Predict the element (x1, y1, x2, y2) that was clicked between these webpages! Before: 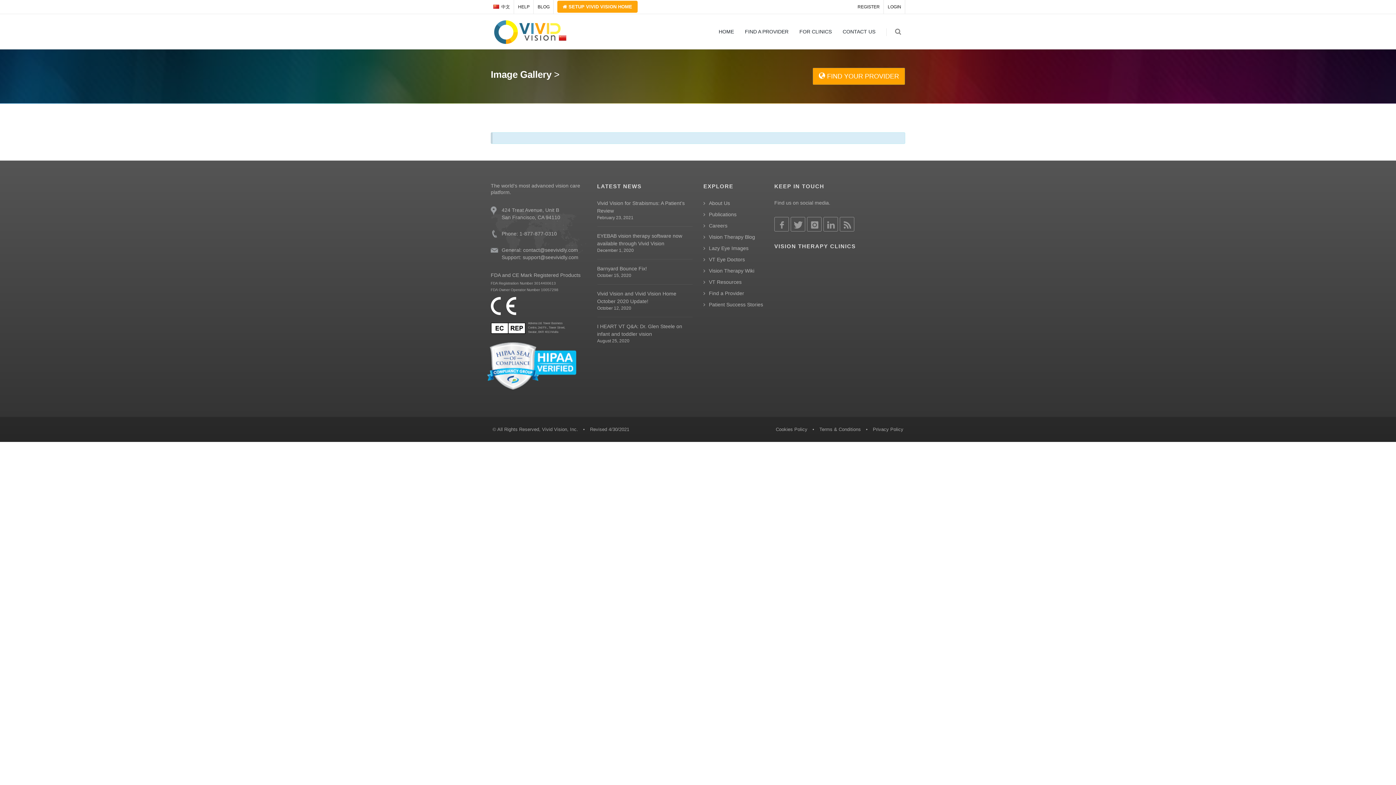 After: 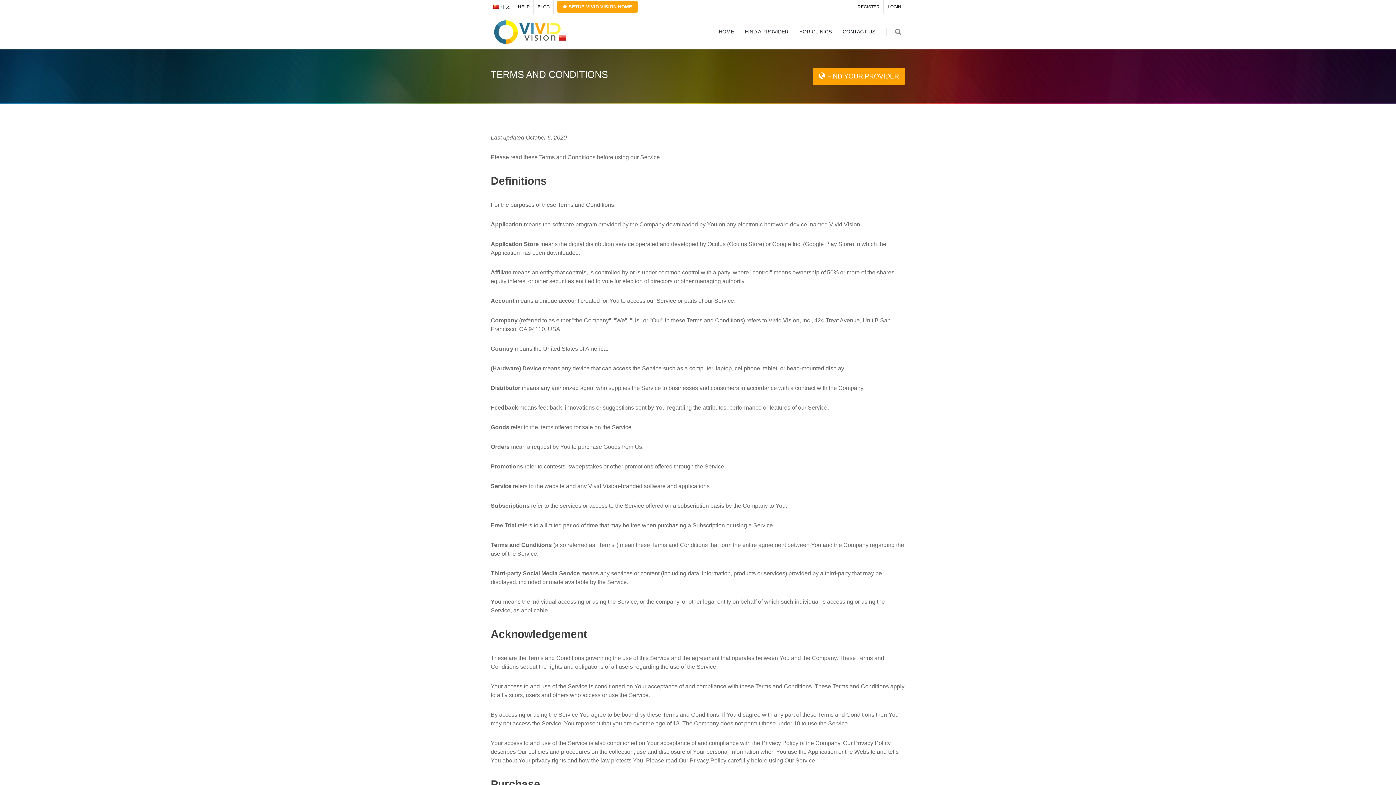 Action: label: Terms & Conditions bbox: (819, 426, 861, 432)